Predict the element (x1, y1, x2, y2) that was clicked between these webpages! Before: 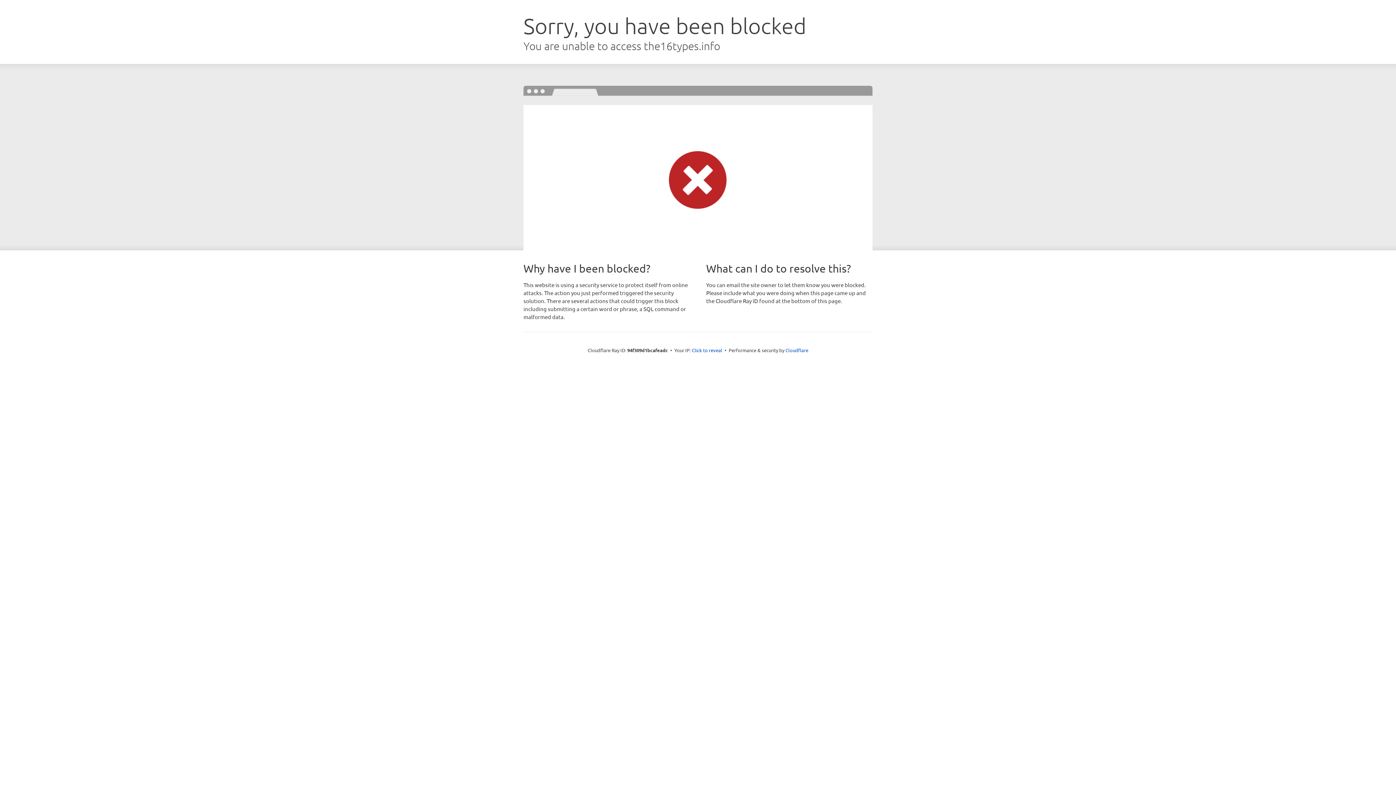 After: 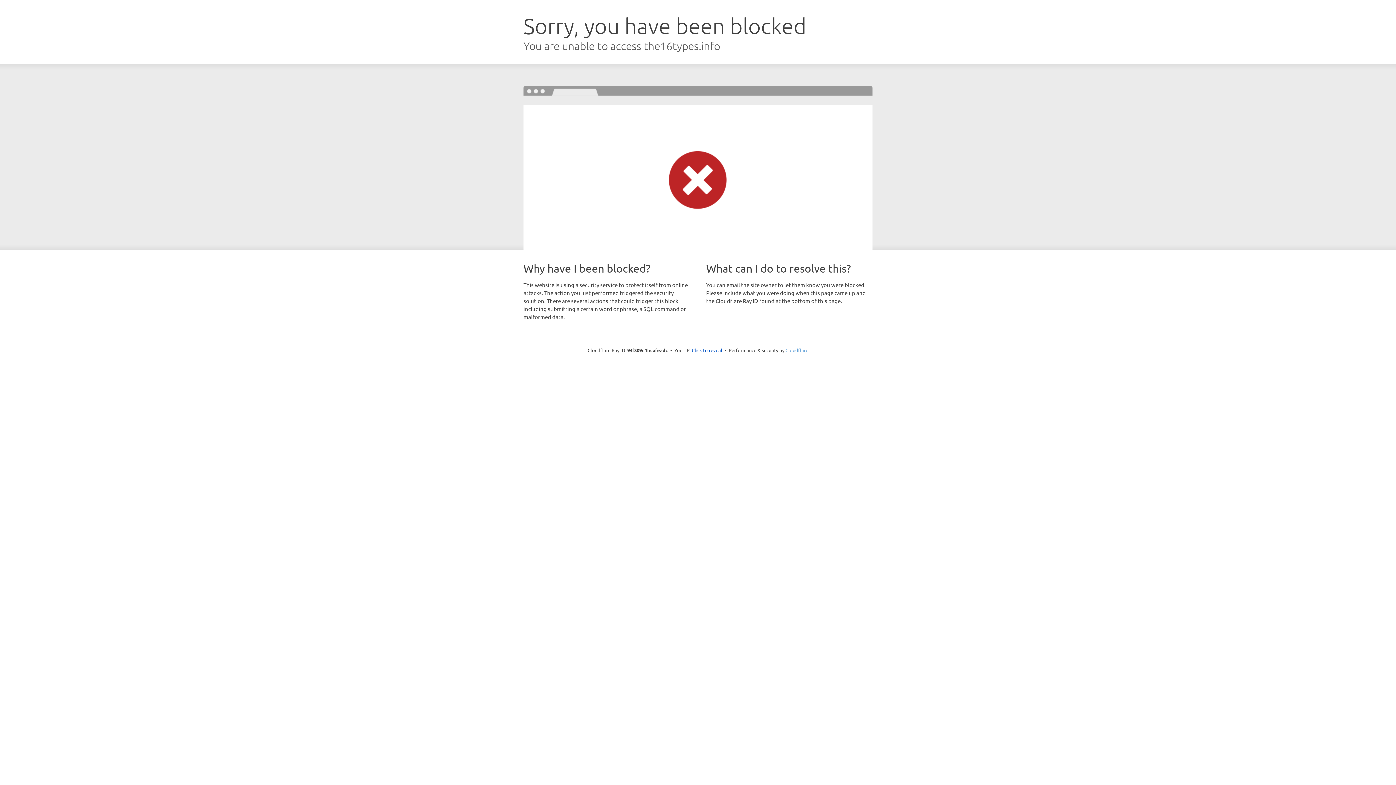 Action: bbox: (785, 347, 808, 353) label: Cloudflare